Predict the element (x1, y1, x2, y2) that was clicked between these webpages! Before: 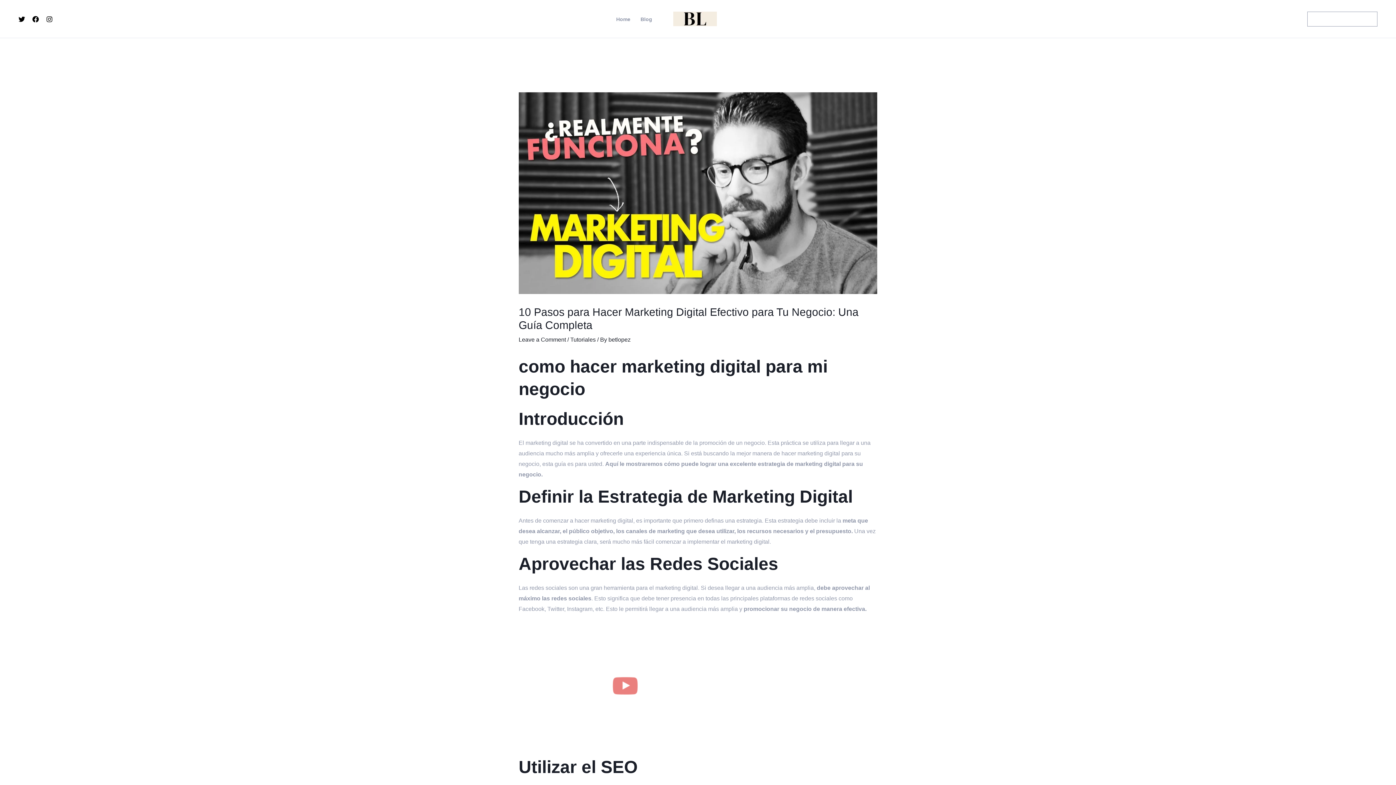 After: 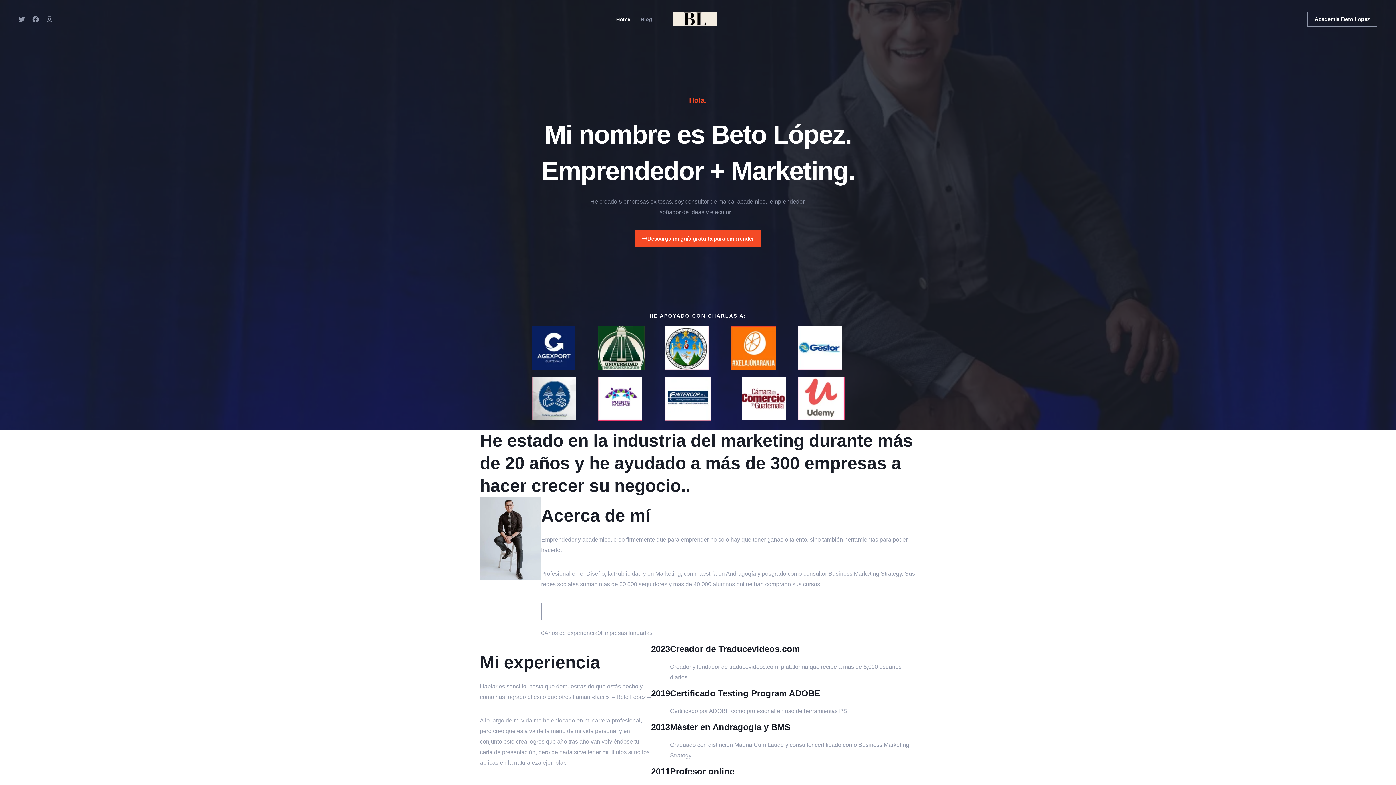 Action: label: Home bbox: (611, 16, 635, 21)